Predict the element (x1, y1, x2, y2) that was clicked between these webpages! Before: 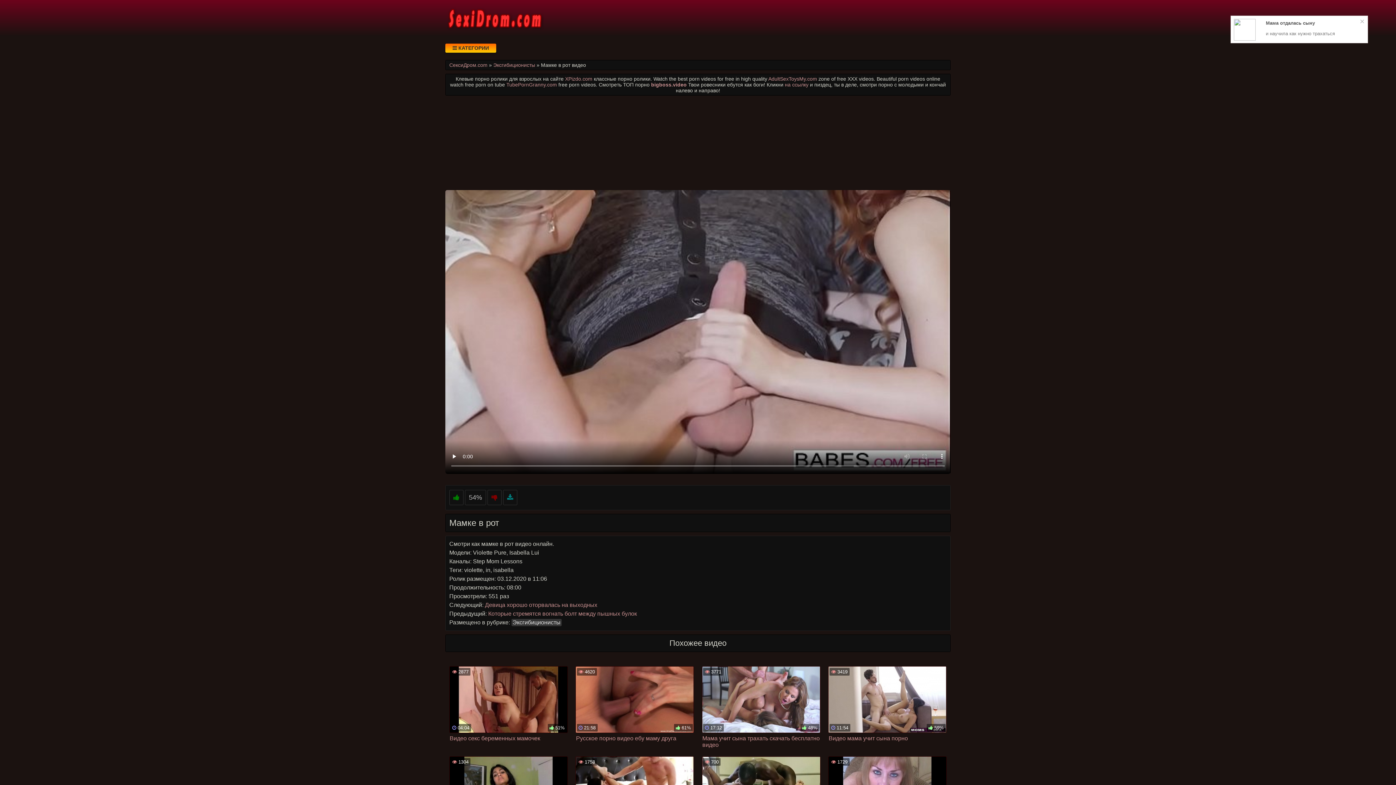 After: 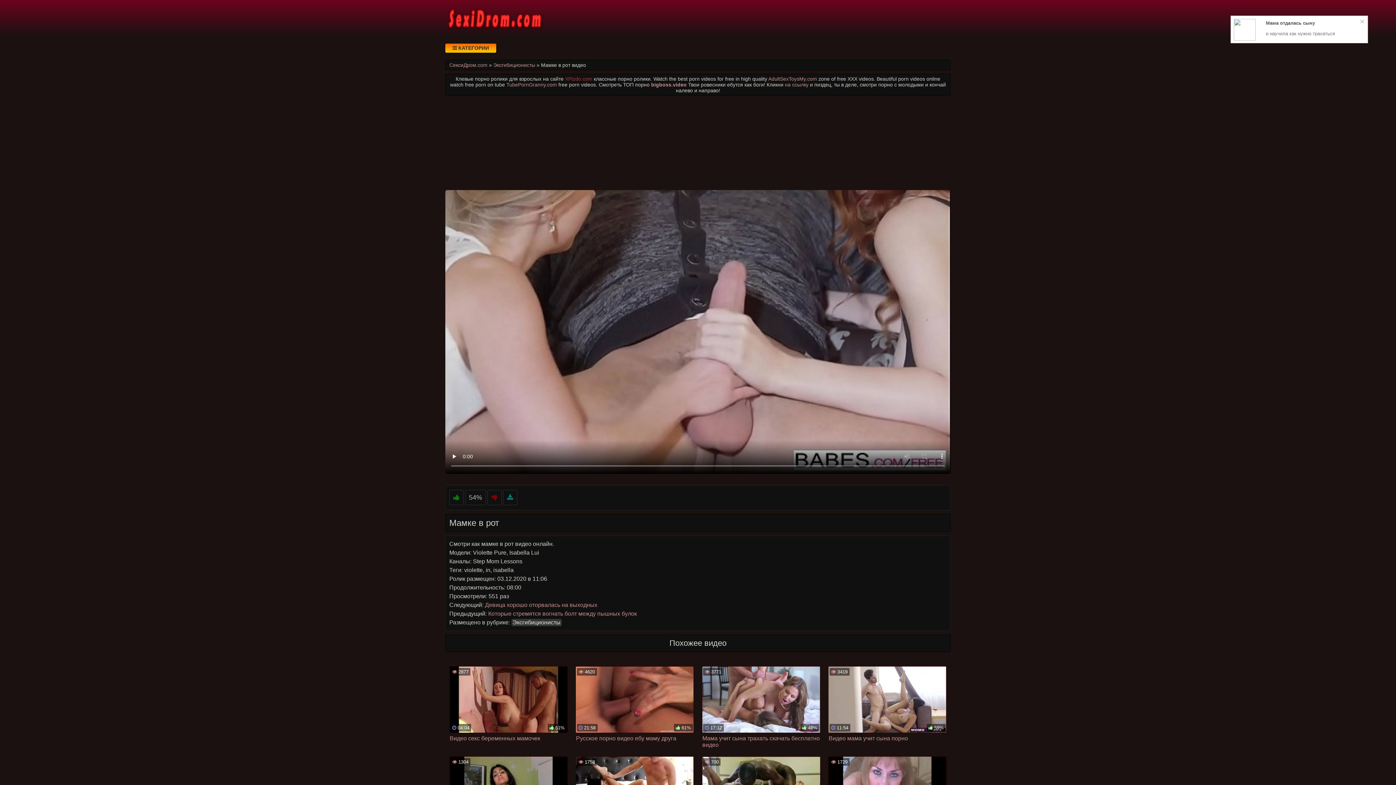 Action: bbox: (565, 76, 592, 81) label: XPizdo.com